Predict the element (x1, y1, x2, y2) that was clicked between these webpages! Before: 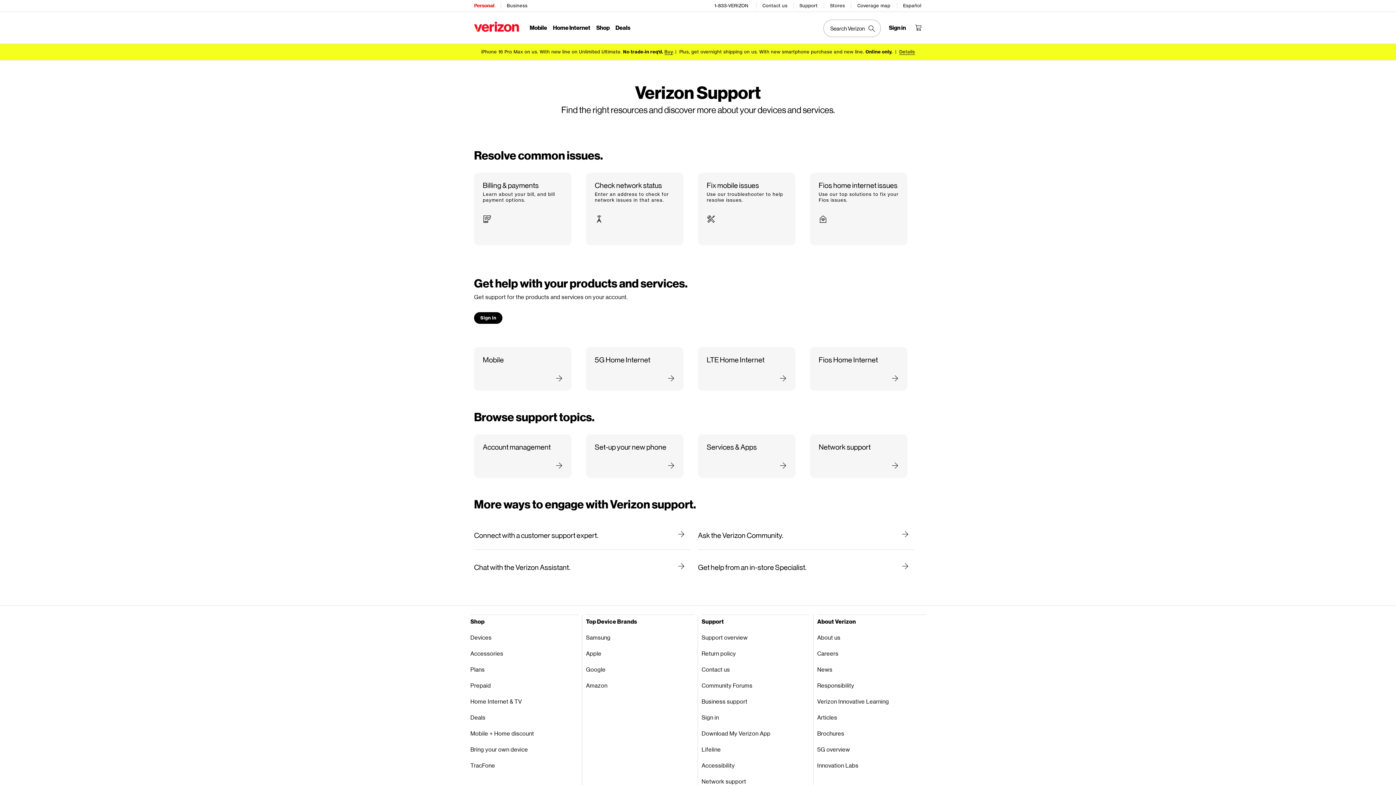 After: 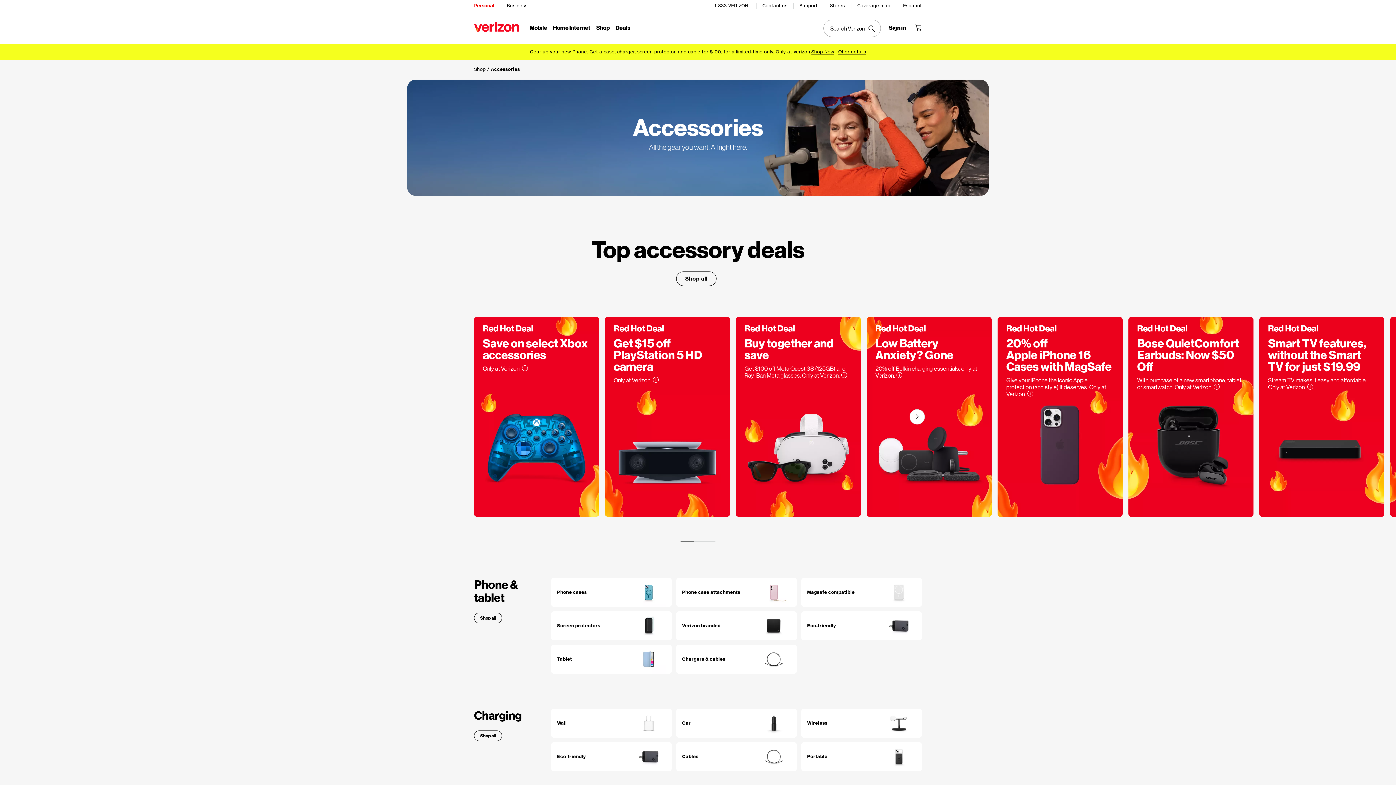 Action: bbox: (470, 645, 578, 661) label: Accessories